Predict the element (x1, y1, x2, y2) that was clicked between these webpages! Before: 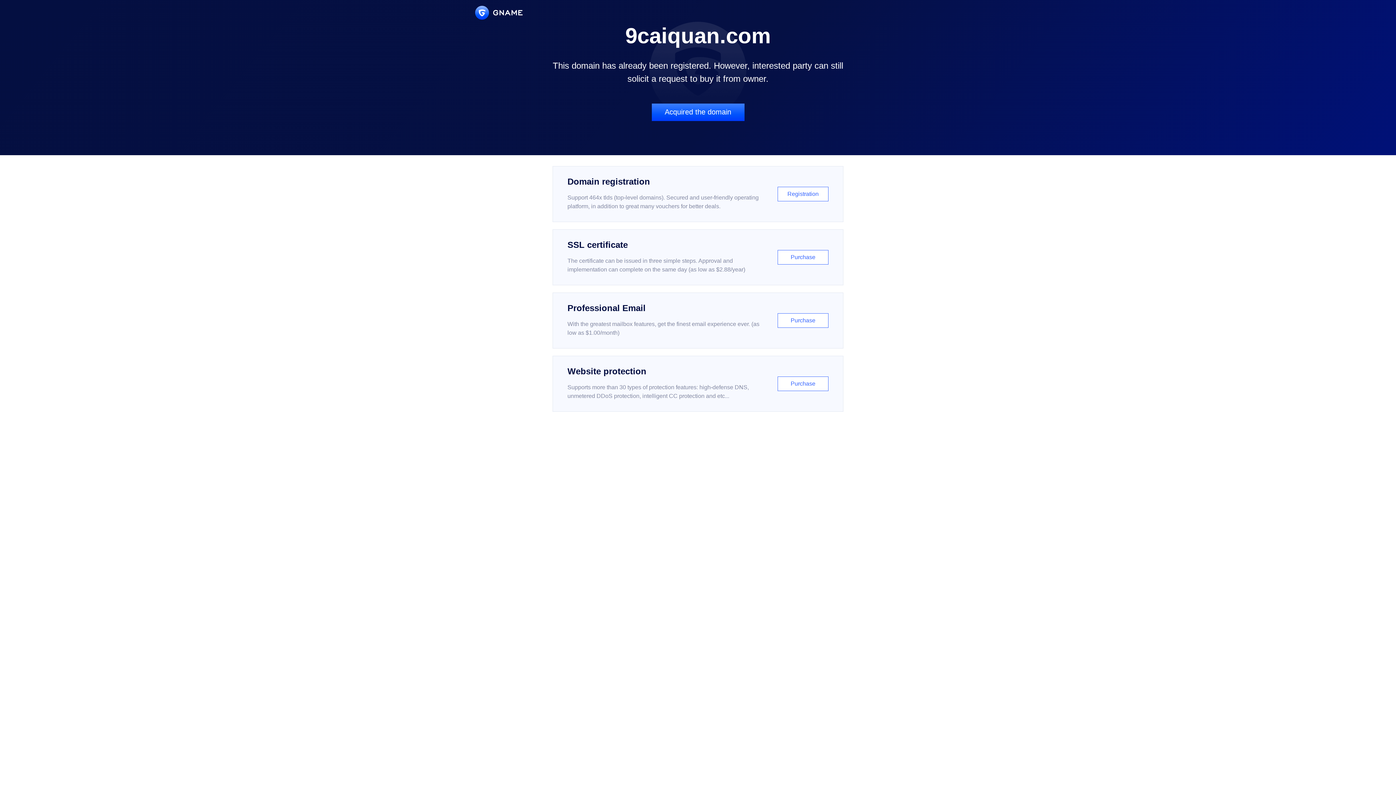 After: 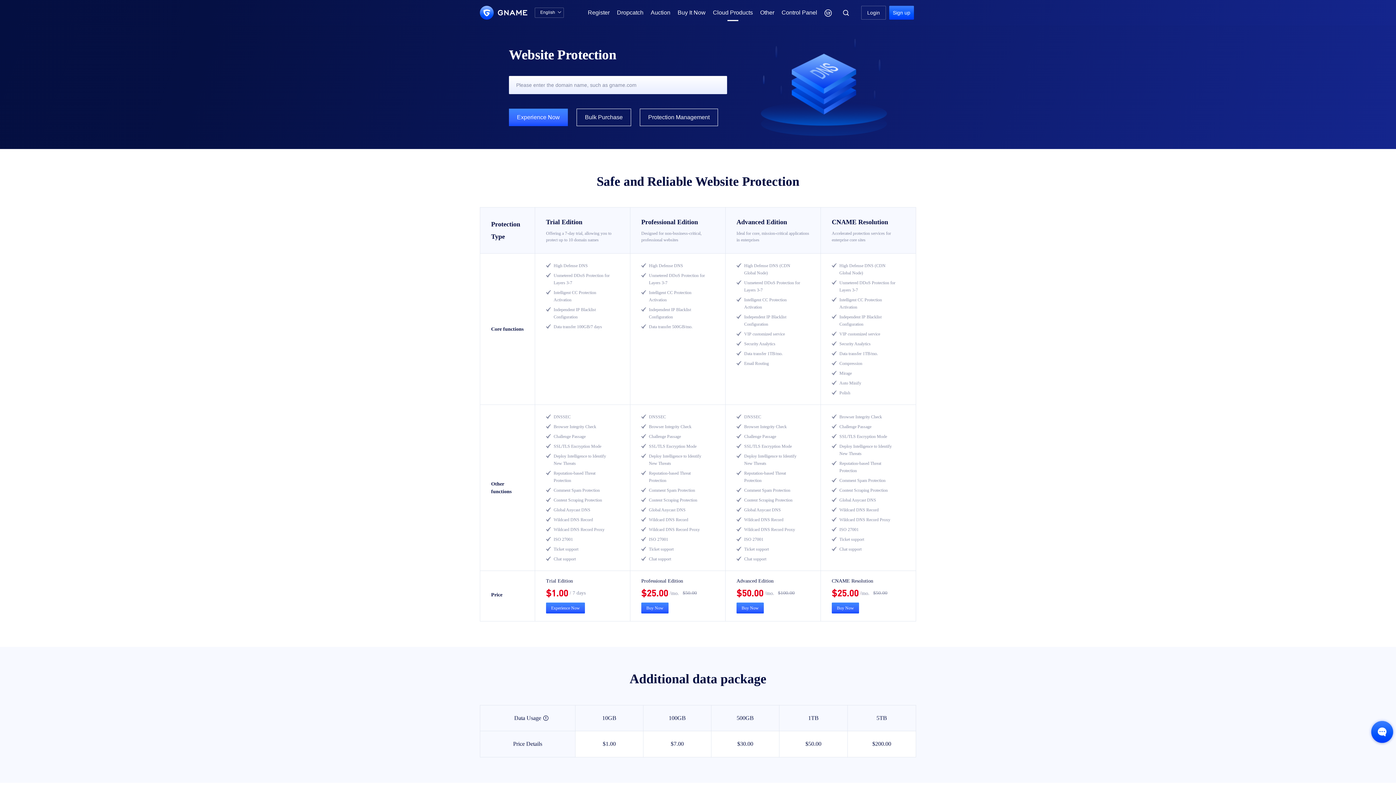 Action: label: Website protection

Supports more than 30 types of protection features: high-defense DNS, unmetered DDoS protection, intelligent CC protection and etc...

Purchase bbox: (552, 356, 843, 412)